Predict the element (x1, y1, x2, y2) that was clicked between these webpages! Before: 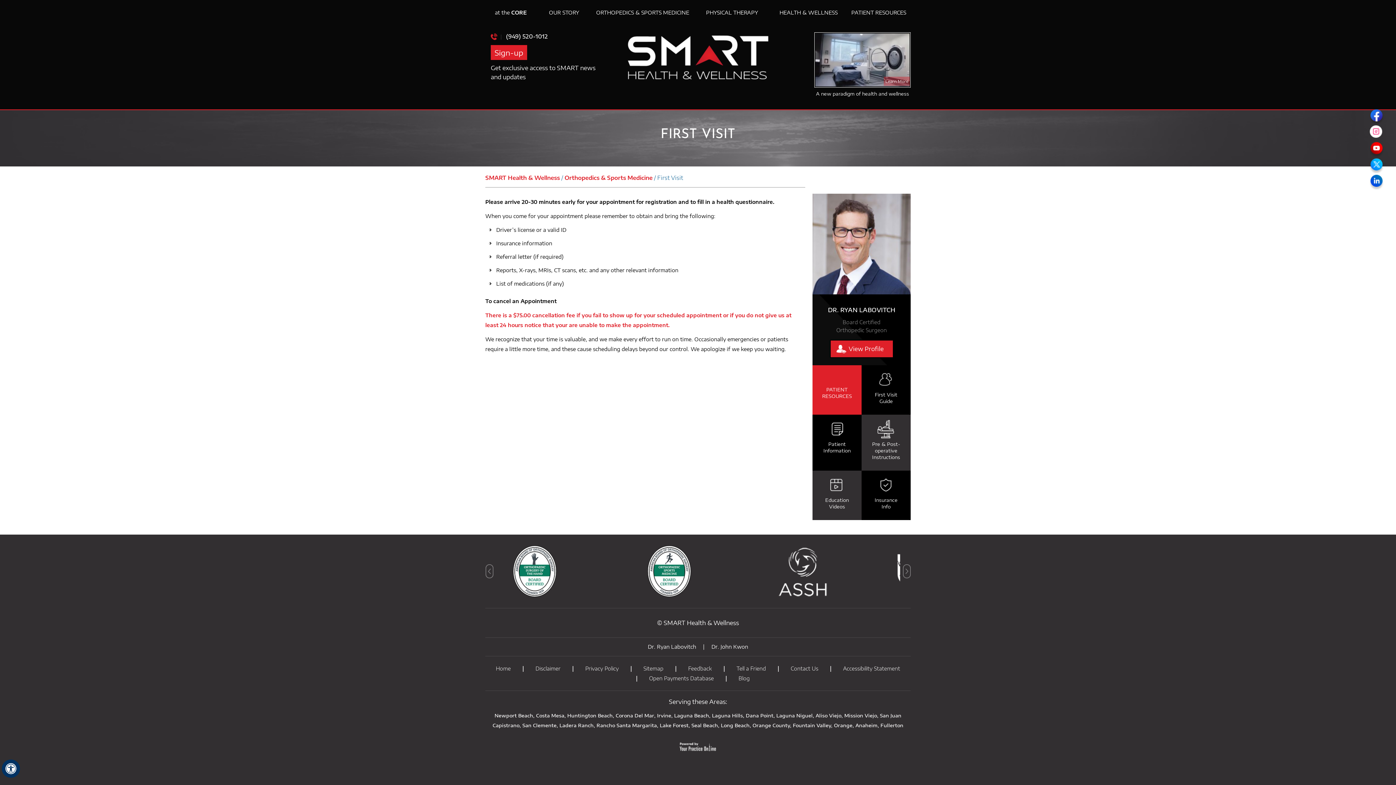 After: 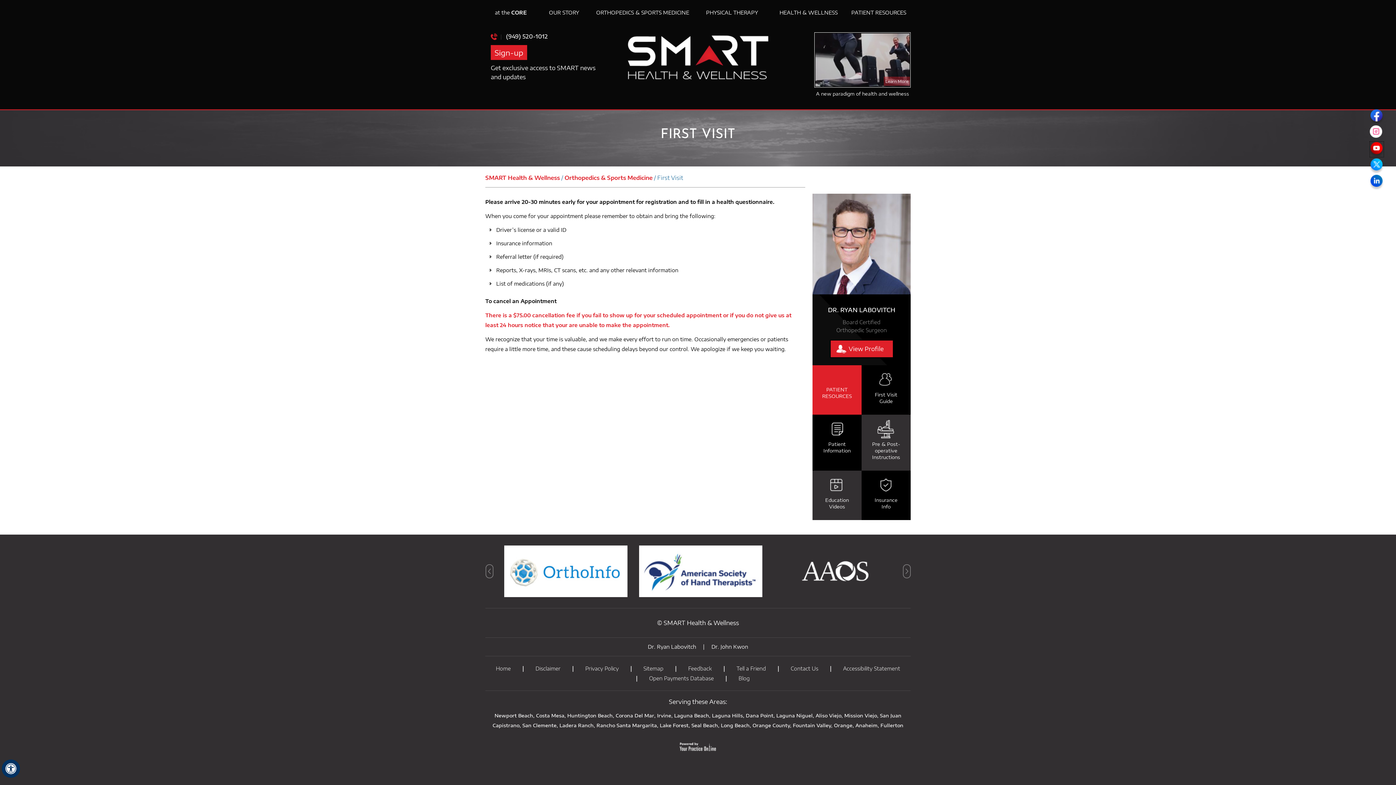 Action: bbox: (1370, 141, 1384, 157) label: Subscribe Dr on YouTube